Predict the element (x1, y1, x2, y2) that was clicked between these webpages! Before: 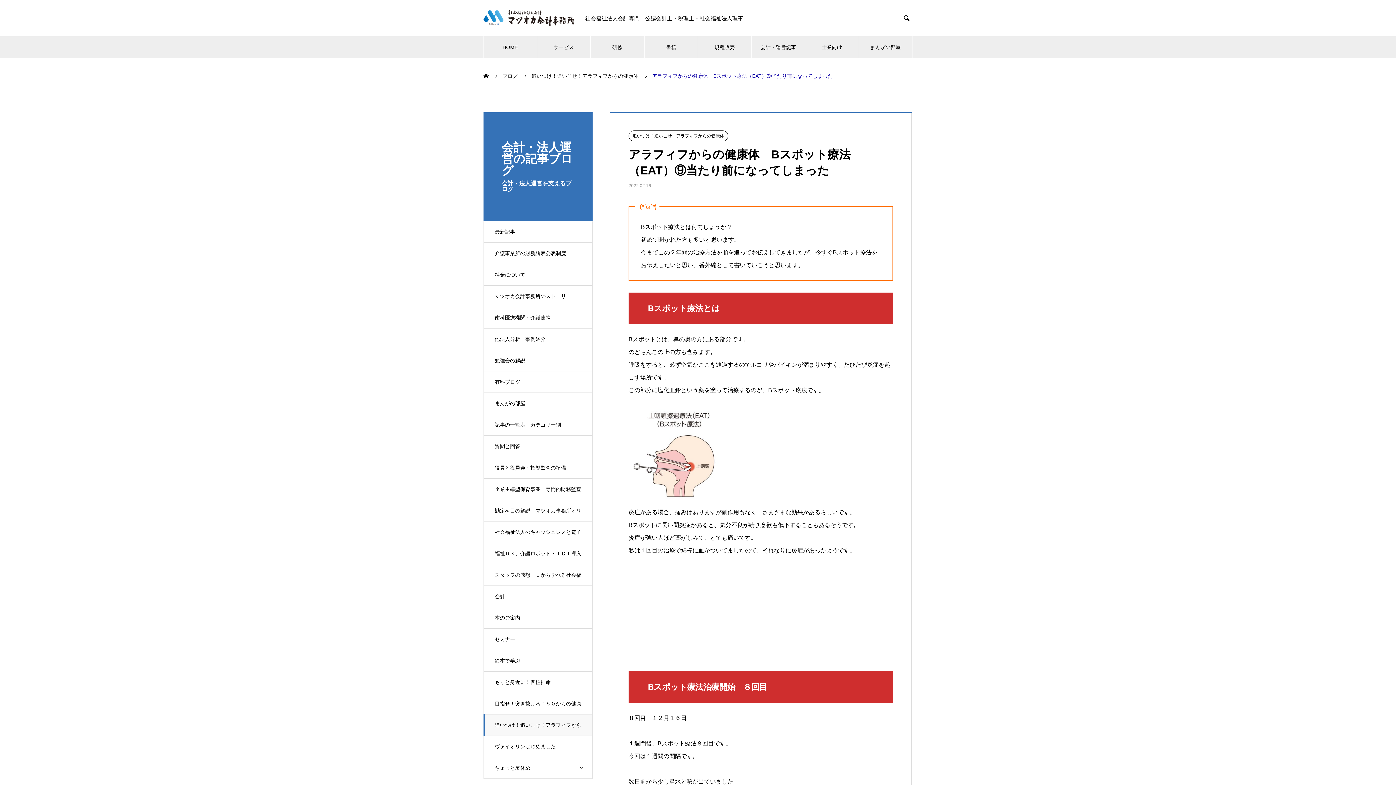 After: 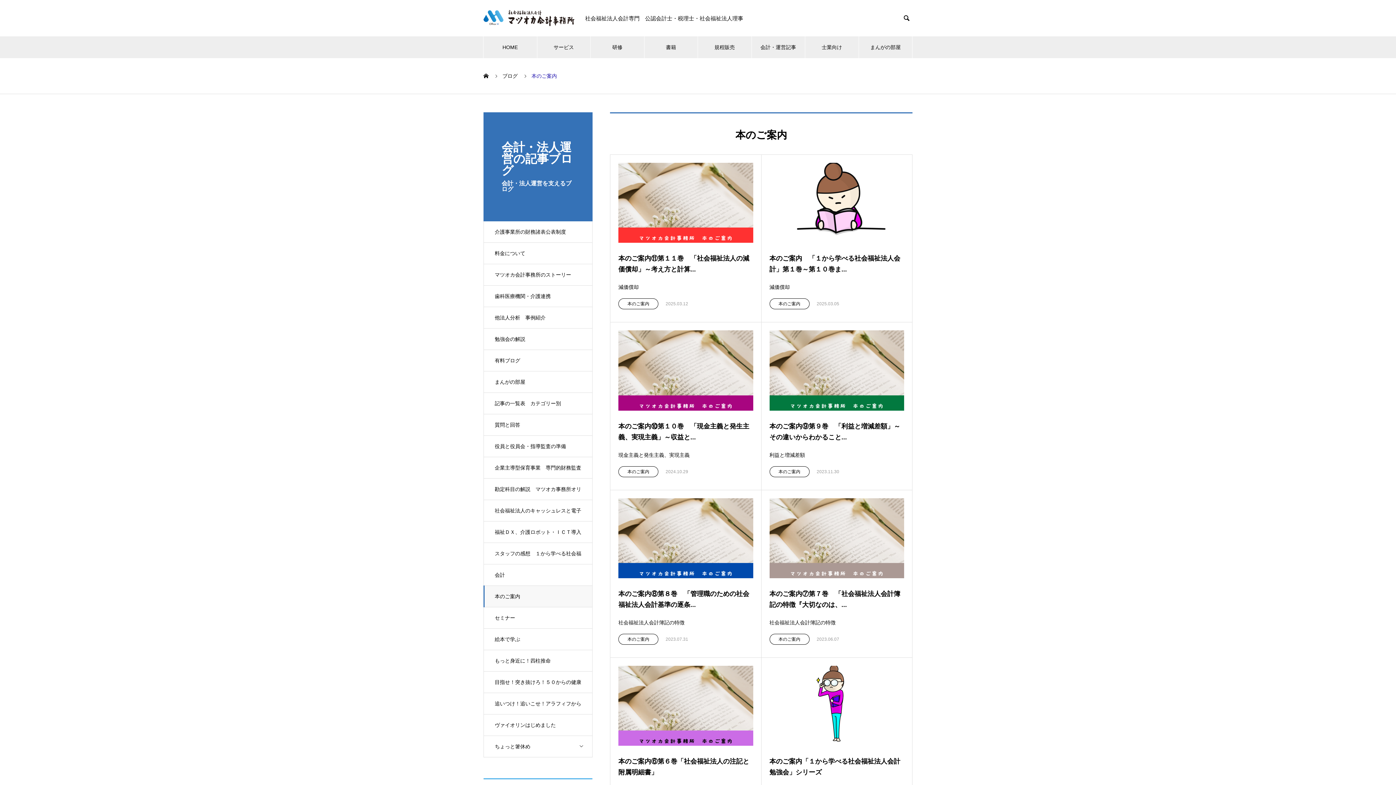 Action: label: 本のご案内 bbox: (483, 607, 592, 629)